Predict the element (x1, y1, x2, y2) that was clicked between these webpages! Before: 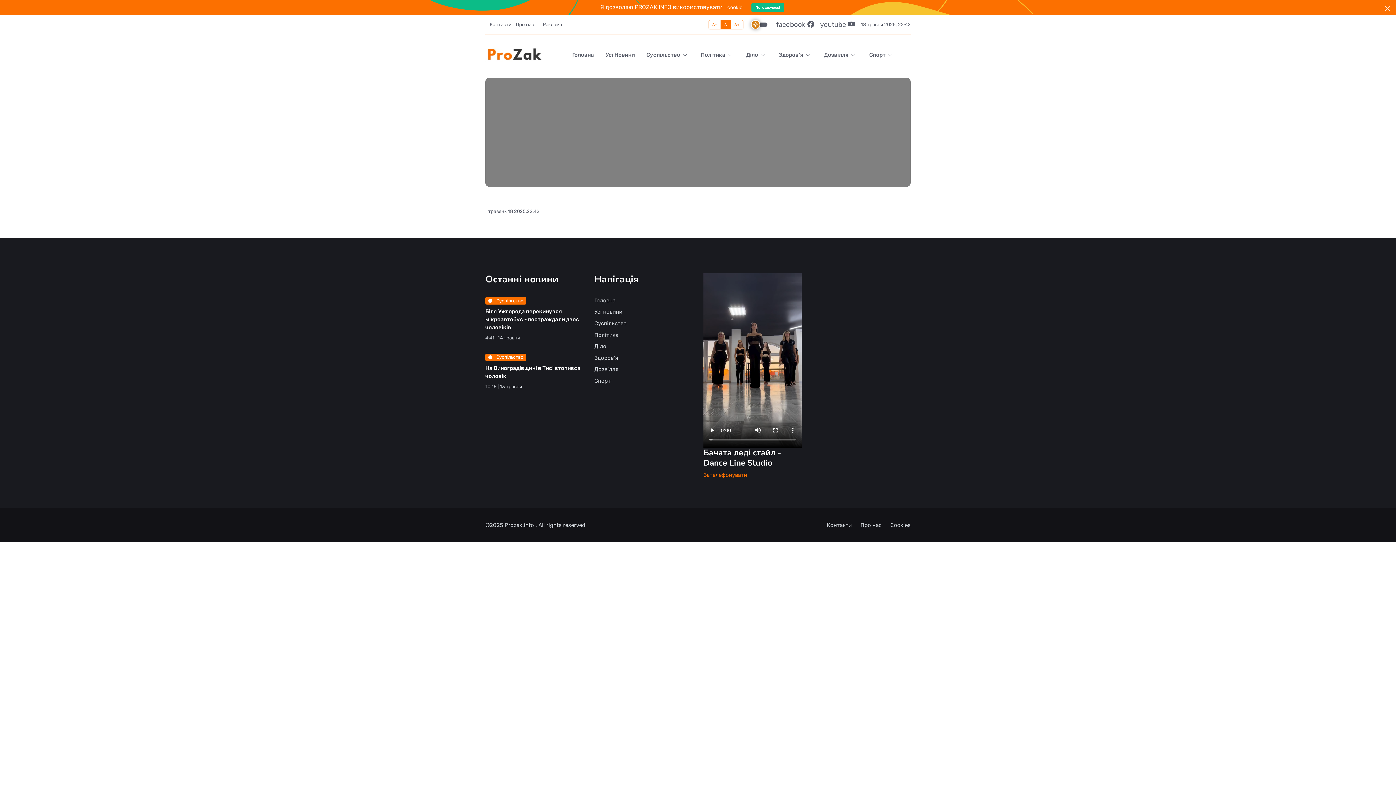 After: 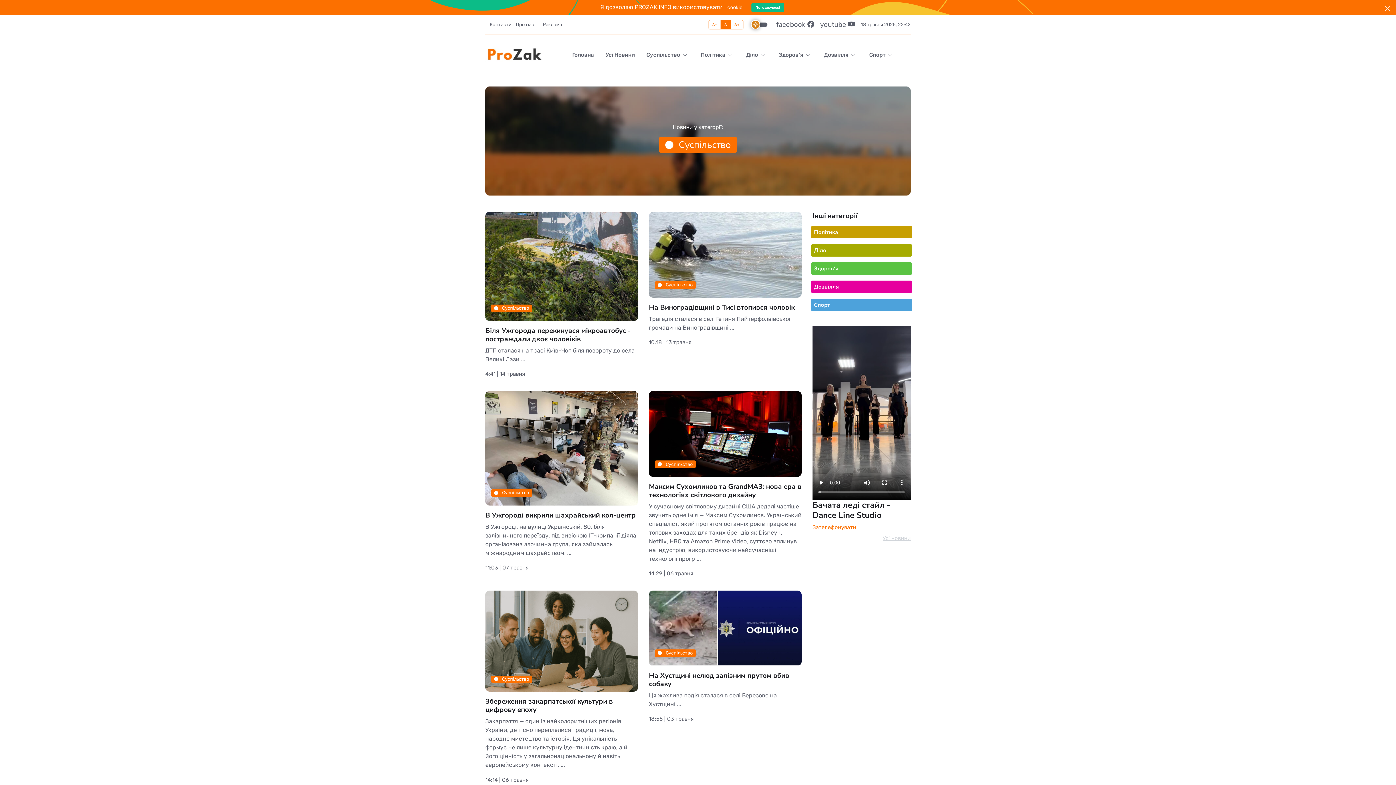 Action: label: Суспільство bbox: (594, 317, 638, 329)